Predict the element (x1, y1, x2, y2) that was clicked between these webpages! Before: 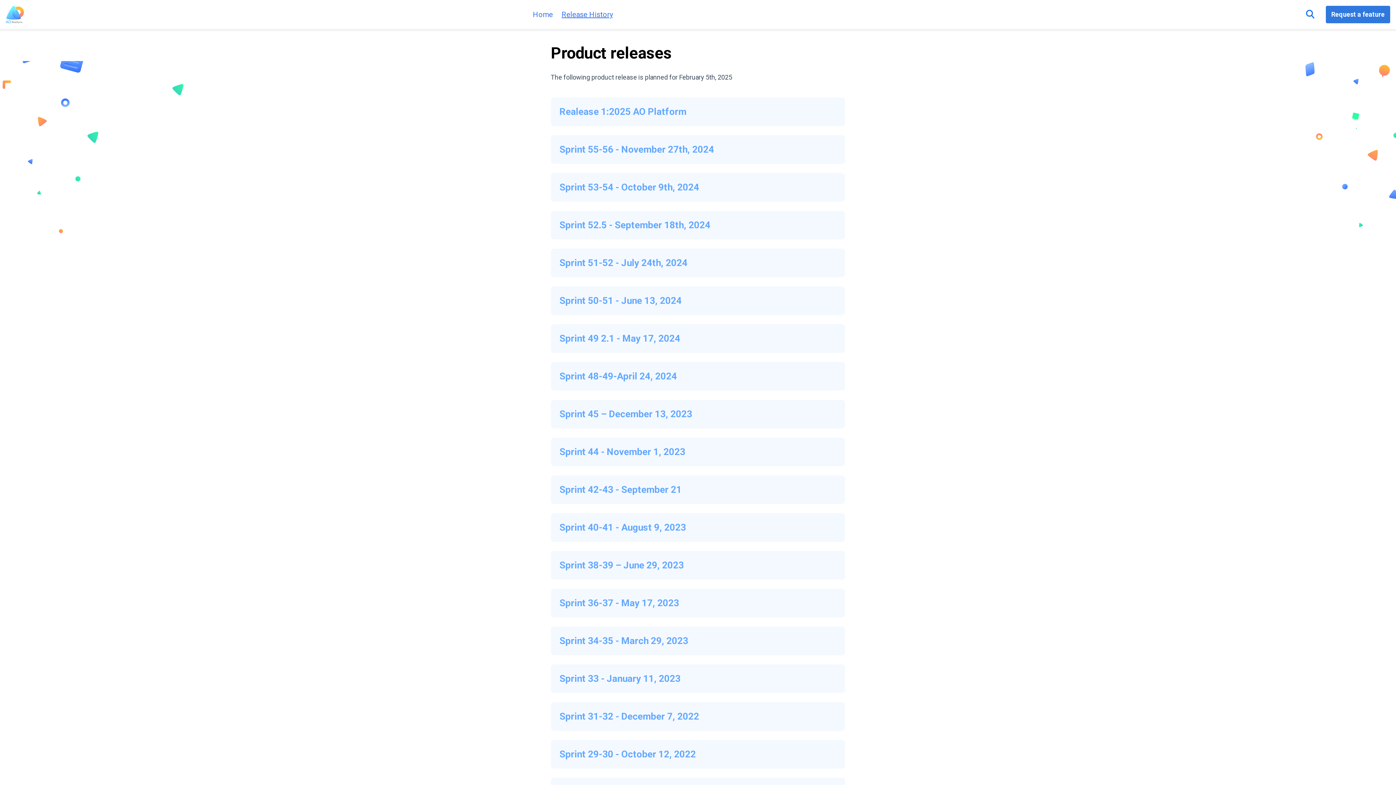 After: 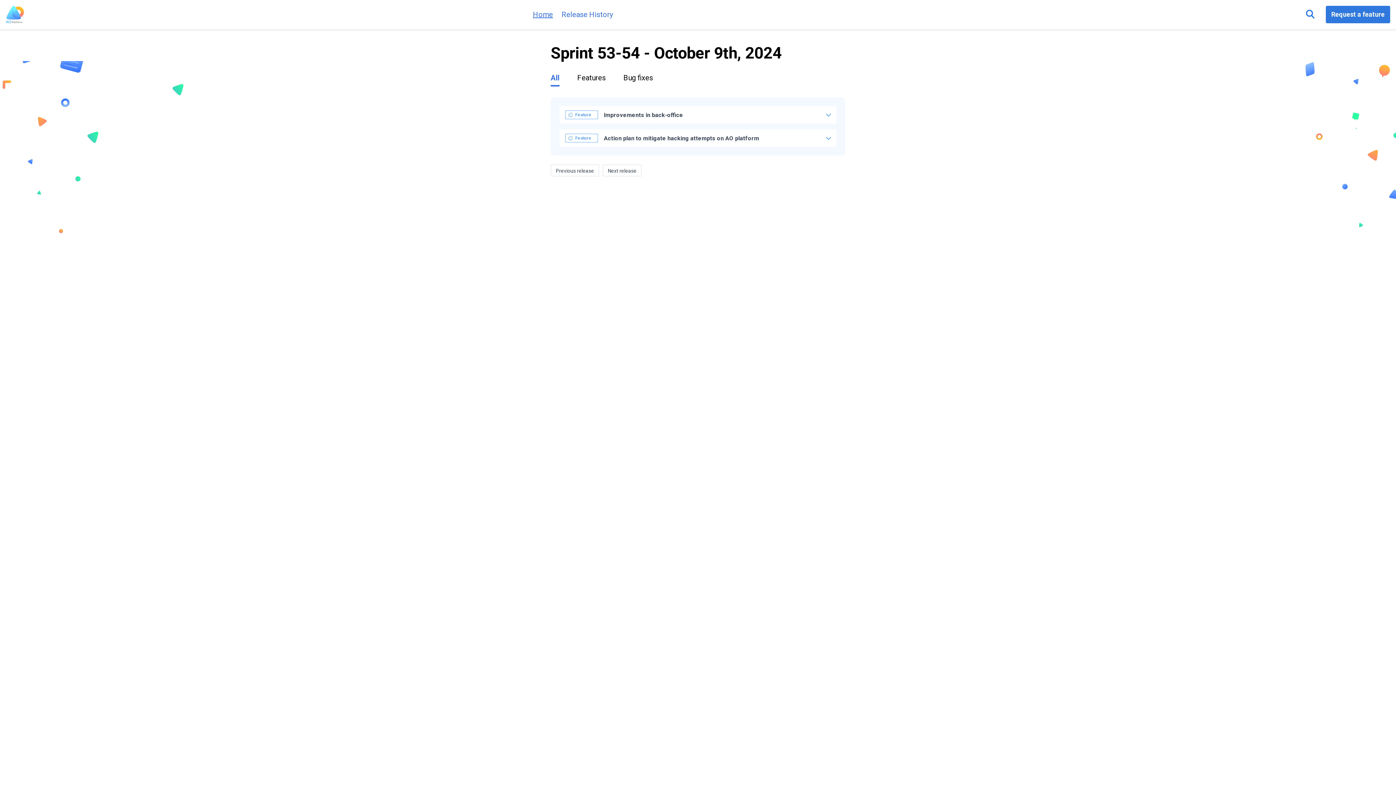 Action: label: Sprint 53-54 - October 9th, 2024 bbox: (559, 181, 699, 192)